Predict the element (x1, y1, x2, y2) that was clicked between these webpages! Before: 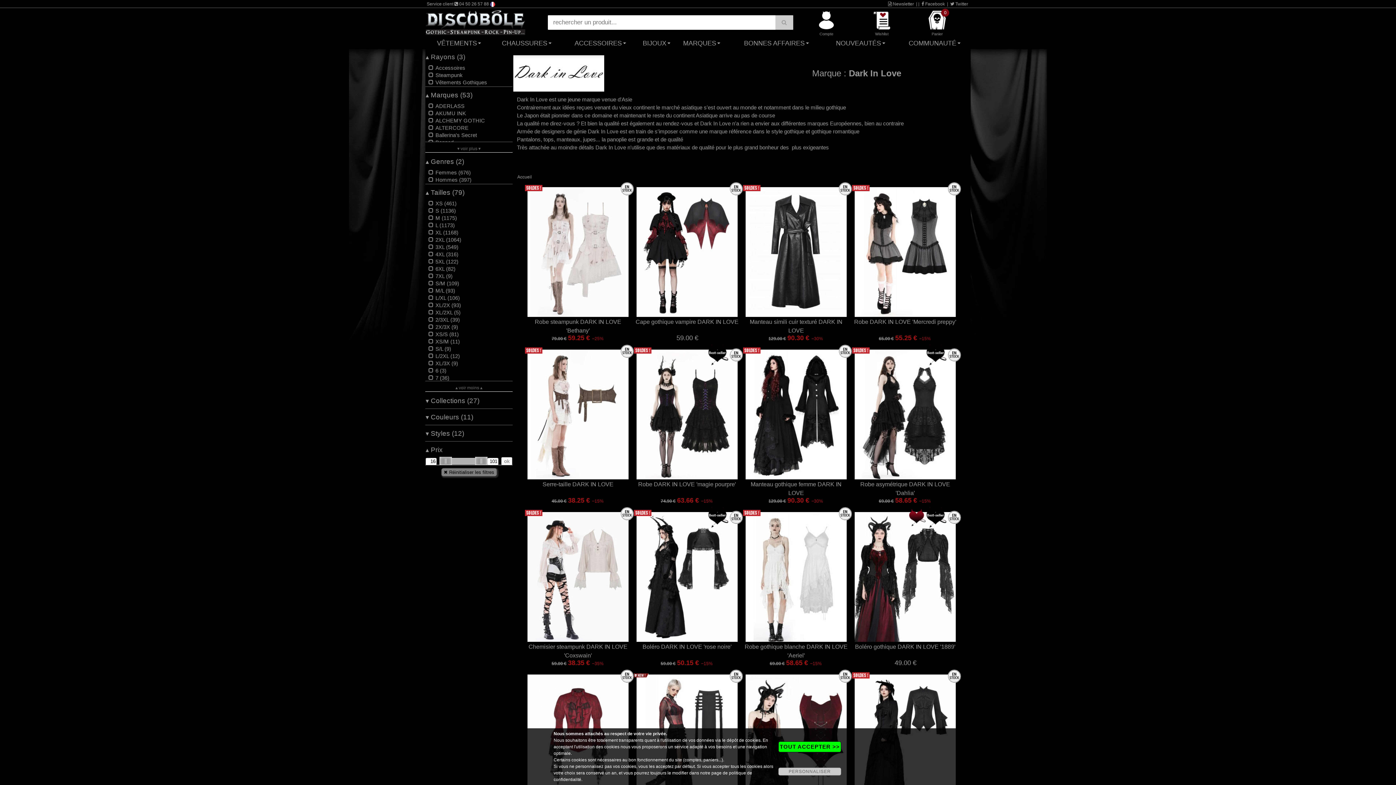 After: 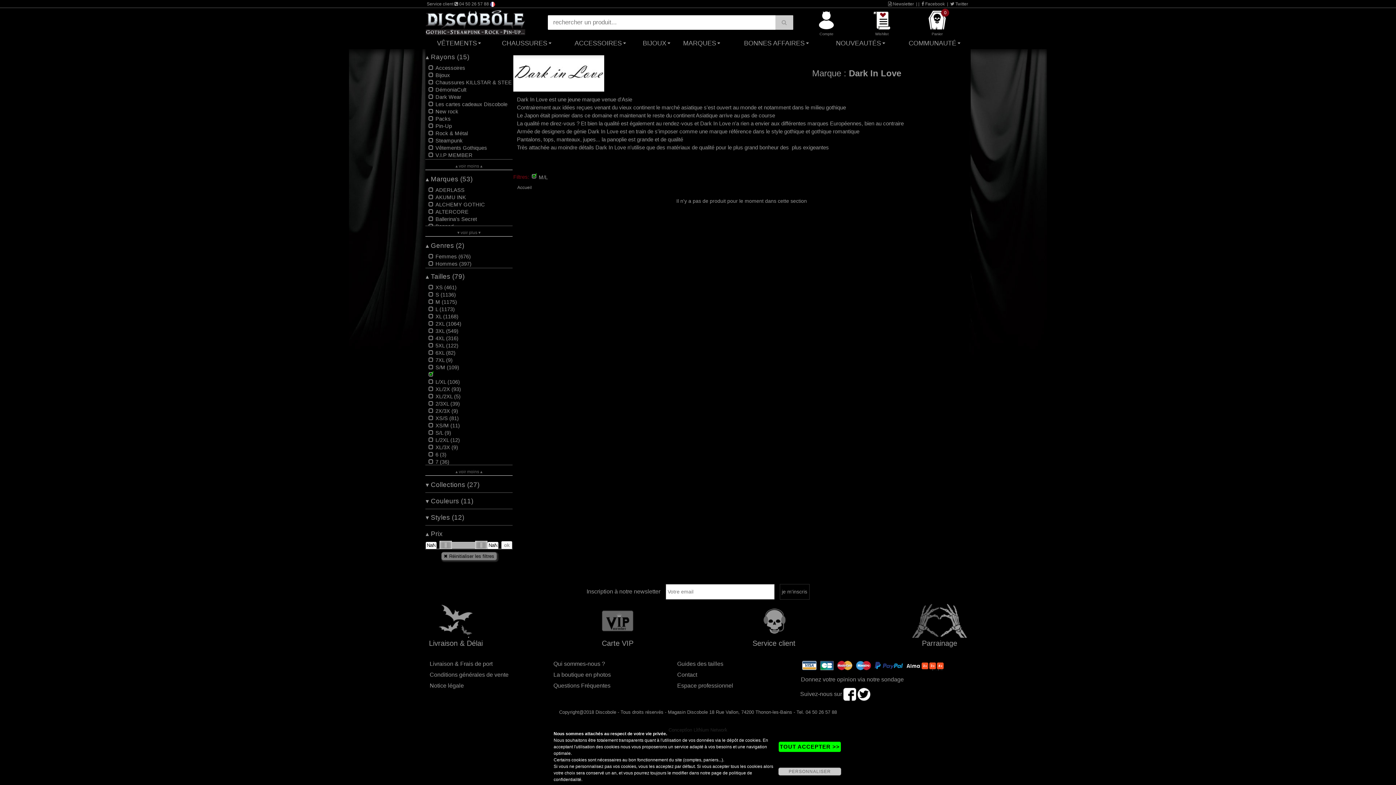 Action: label: M/L (93) bbox: (427, 287, 512, 294)